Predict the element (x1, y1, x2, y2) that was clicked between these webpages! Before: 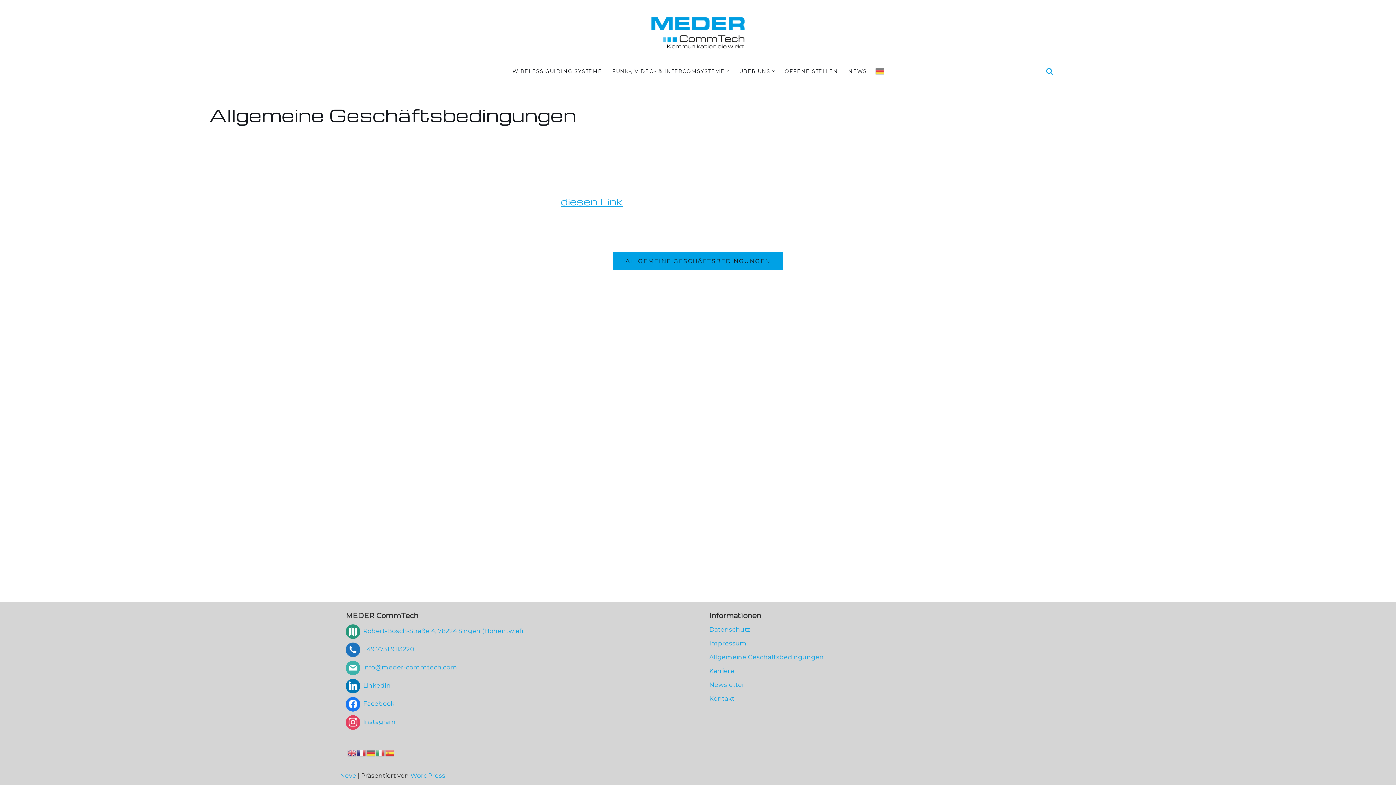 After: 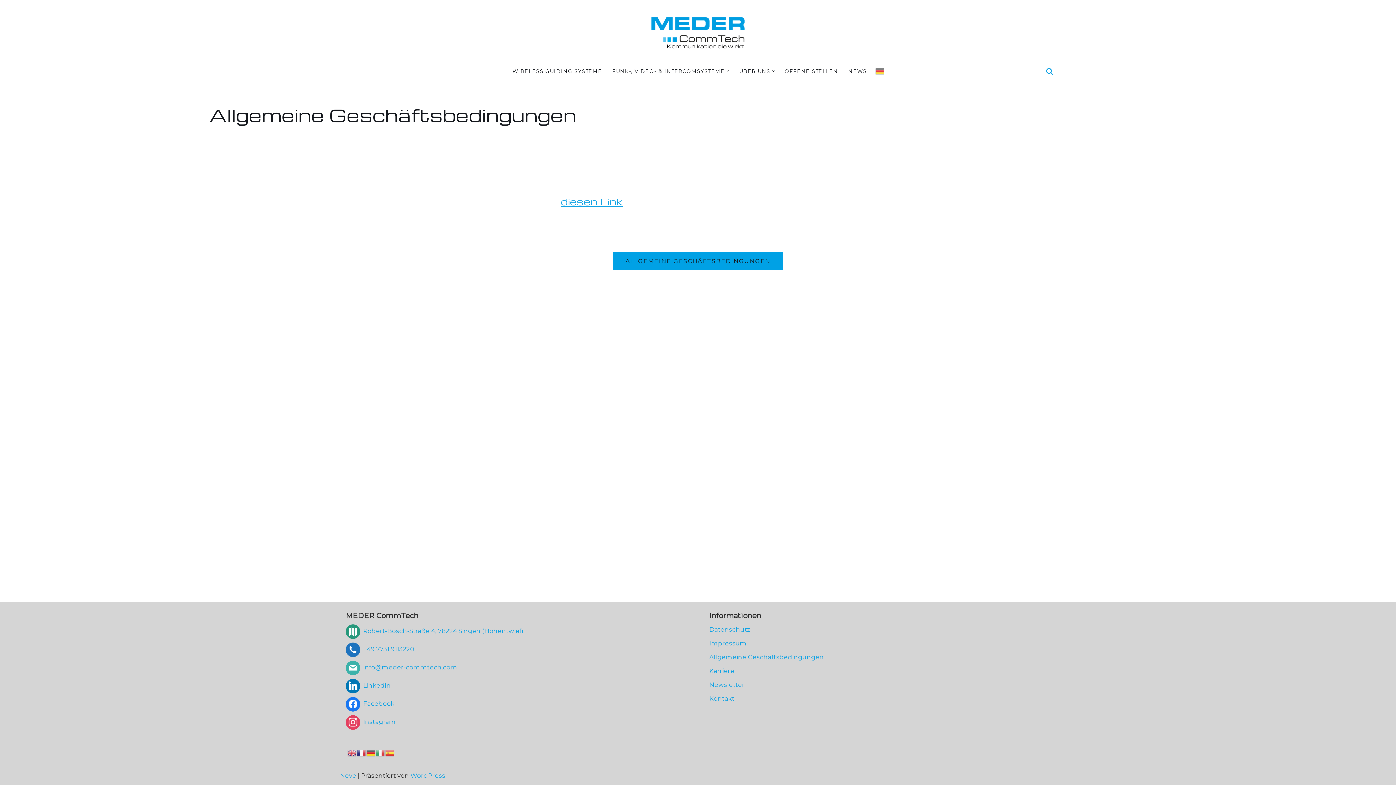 Action: bbox: (366, 749, 376, 756)